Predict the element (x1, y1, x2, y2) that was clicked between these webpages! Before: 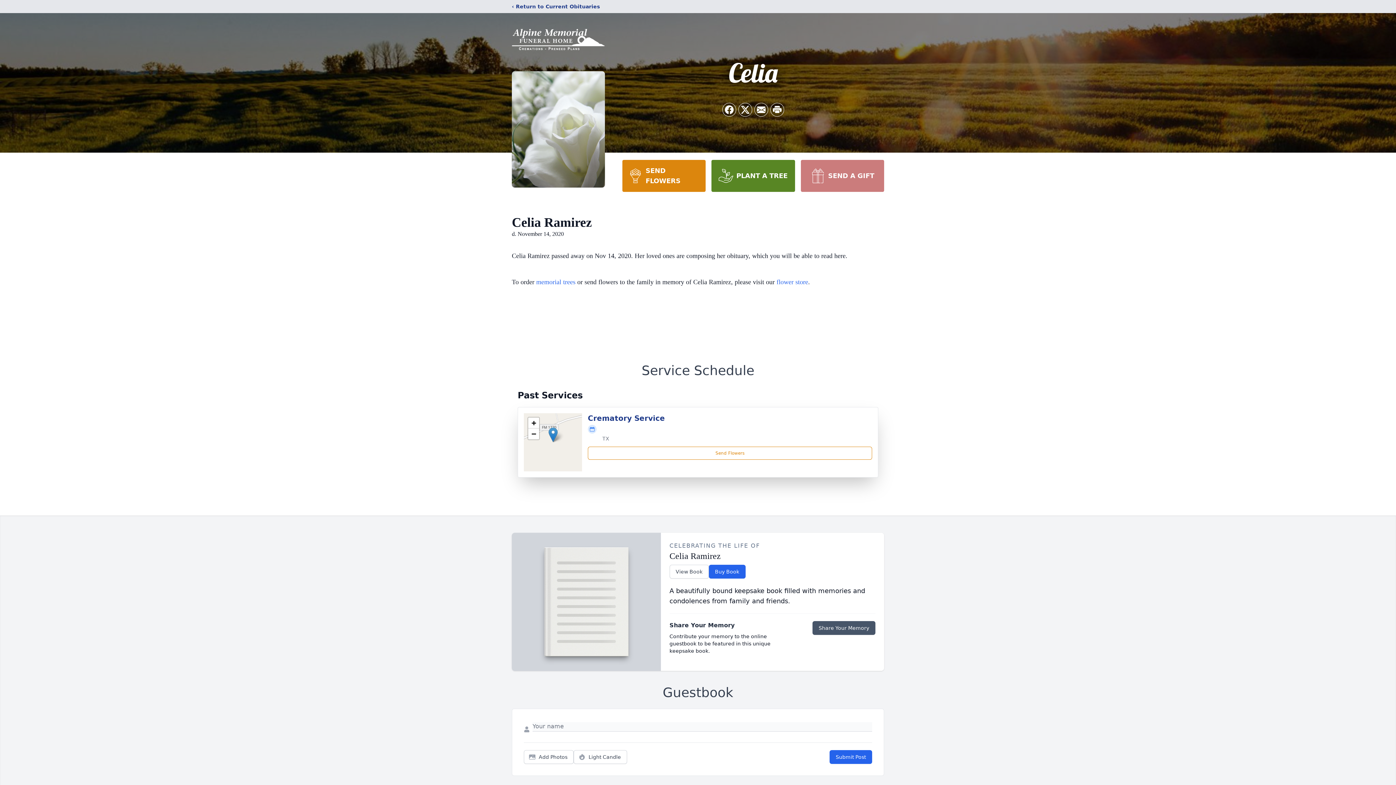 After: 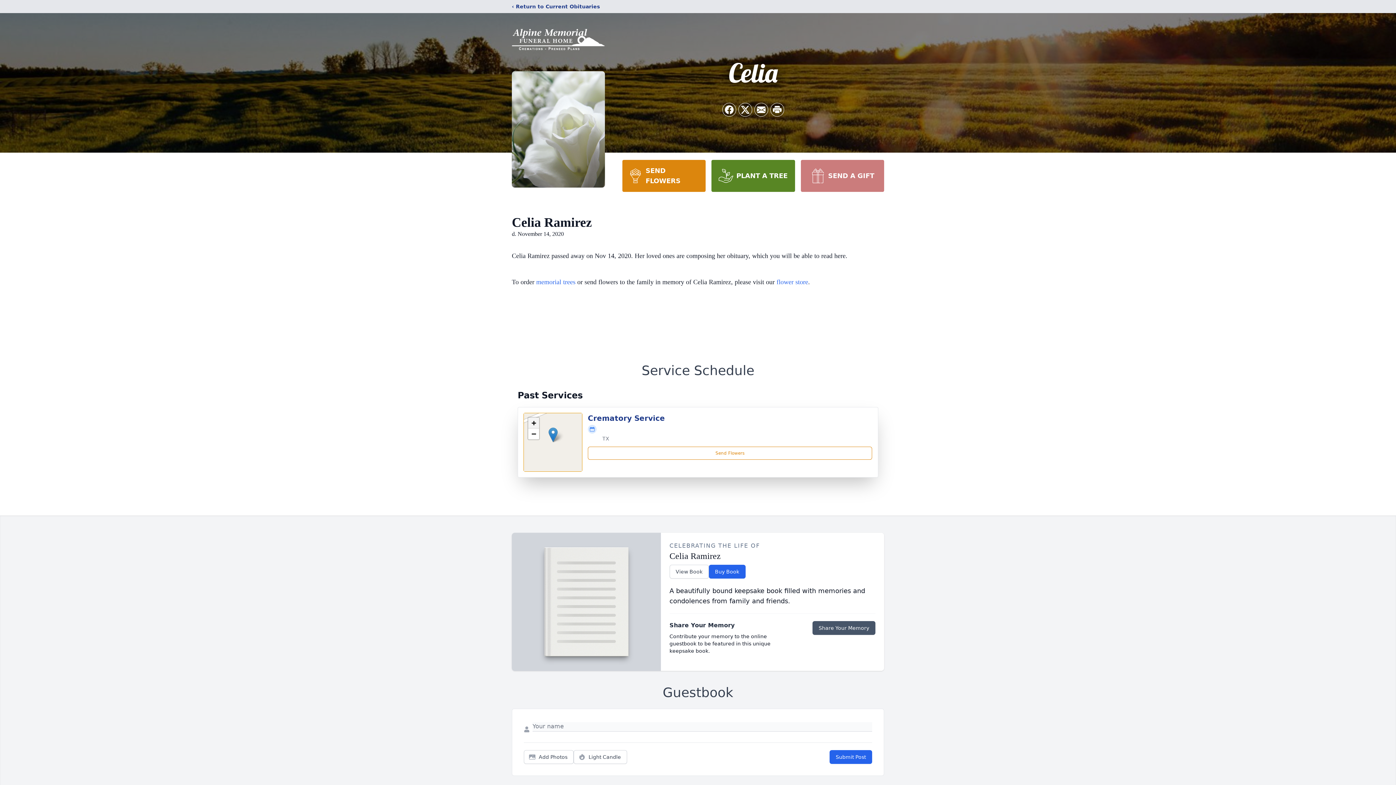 Action: bbox: (528, 417, 539, 428) label: Zoom in